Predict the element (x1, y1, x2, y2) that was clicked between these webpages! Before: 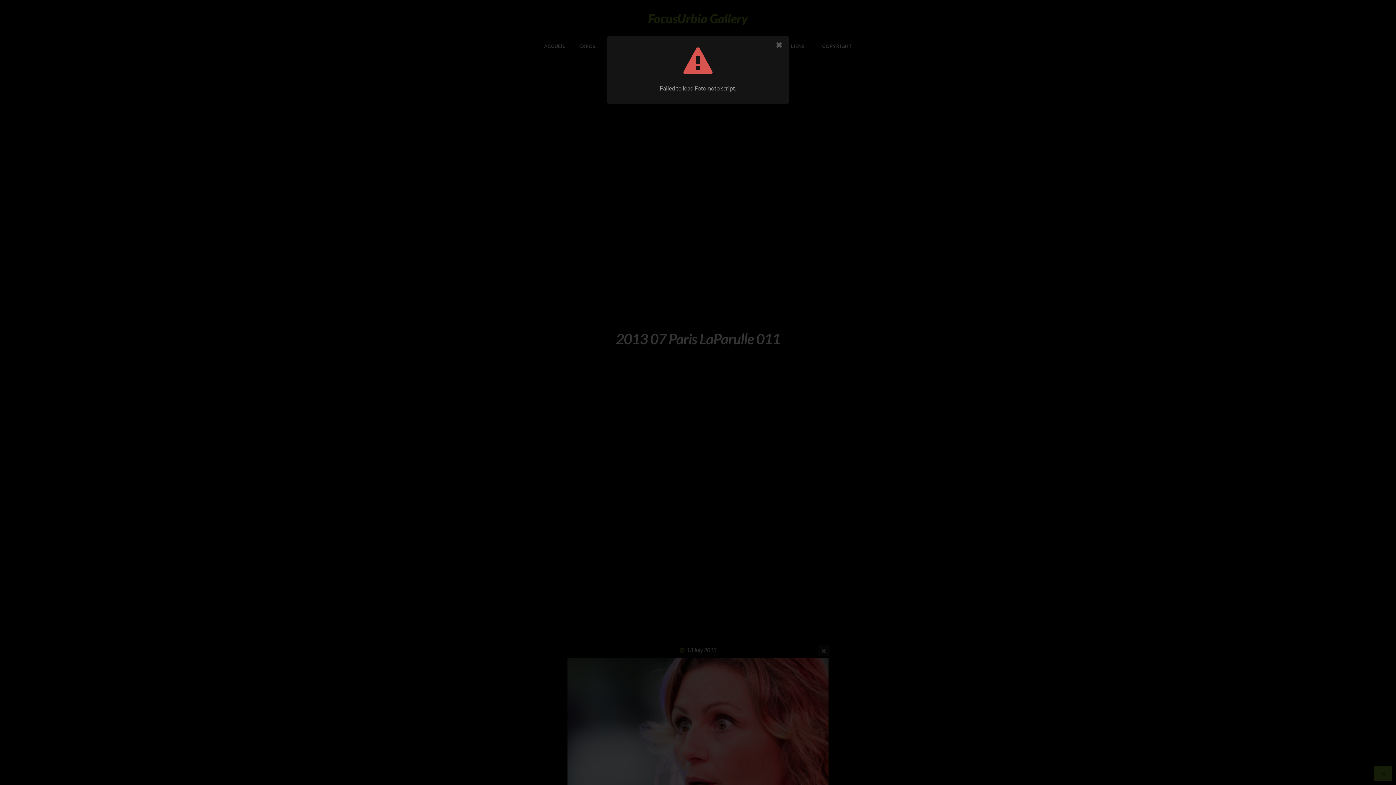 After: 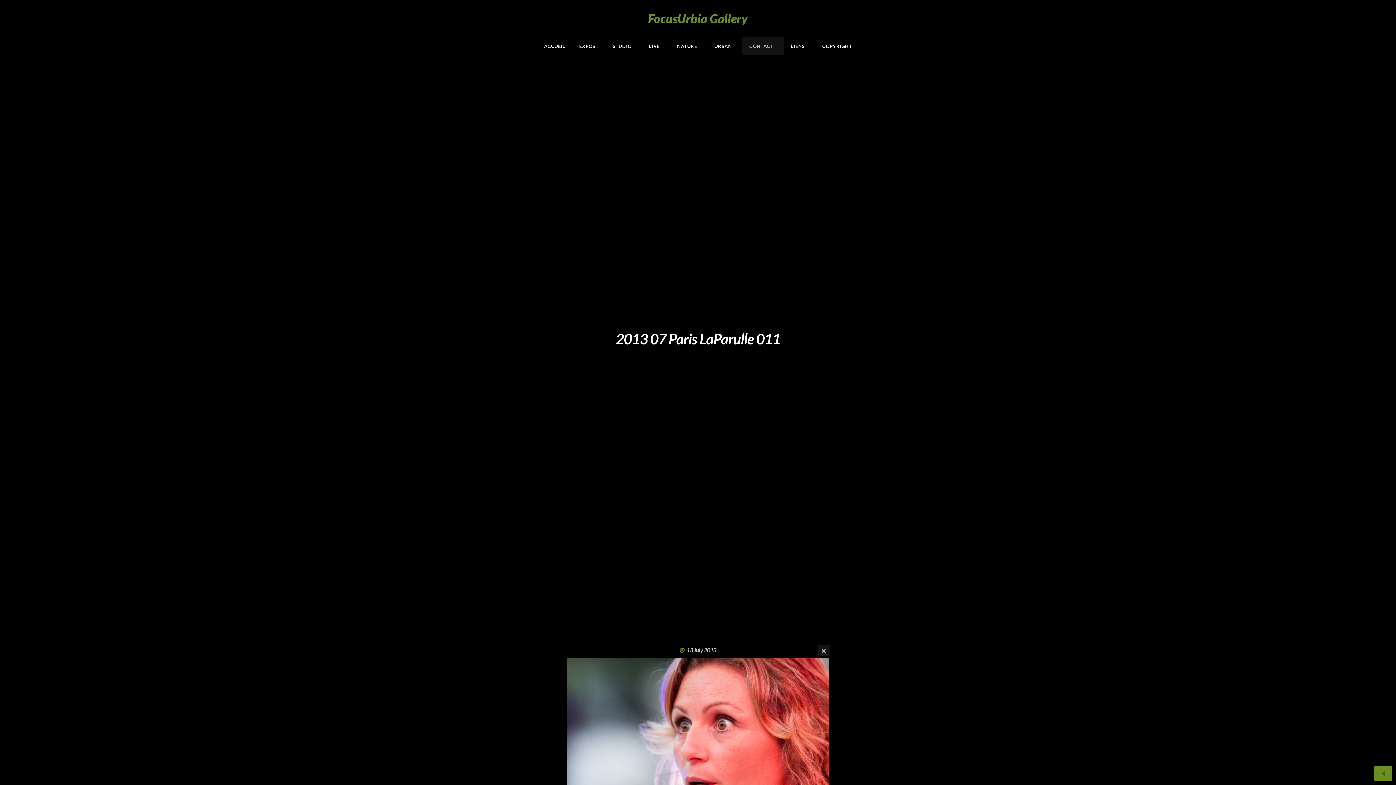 Action: label: Close bbox: (773, 39, 785, 50)